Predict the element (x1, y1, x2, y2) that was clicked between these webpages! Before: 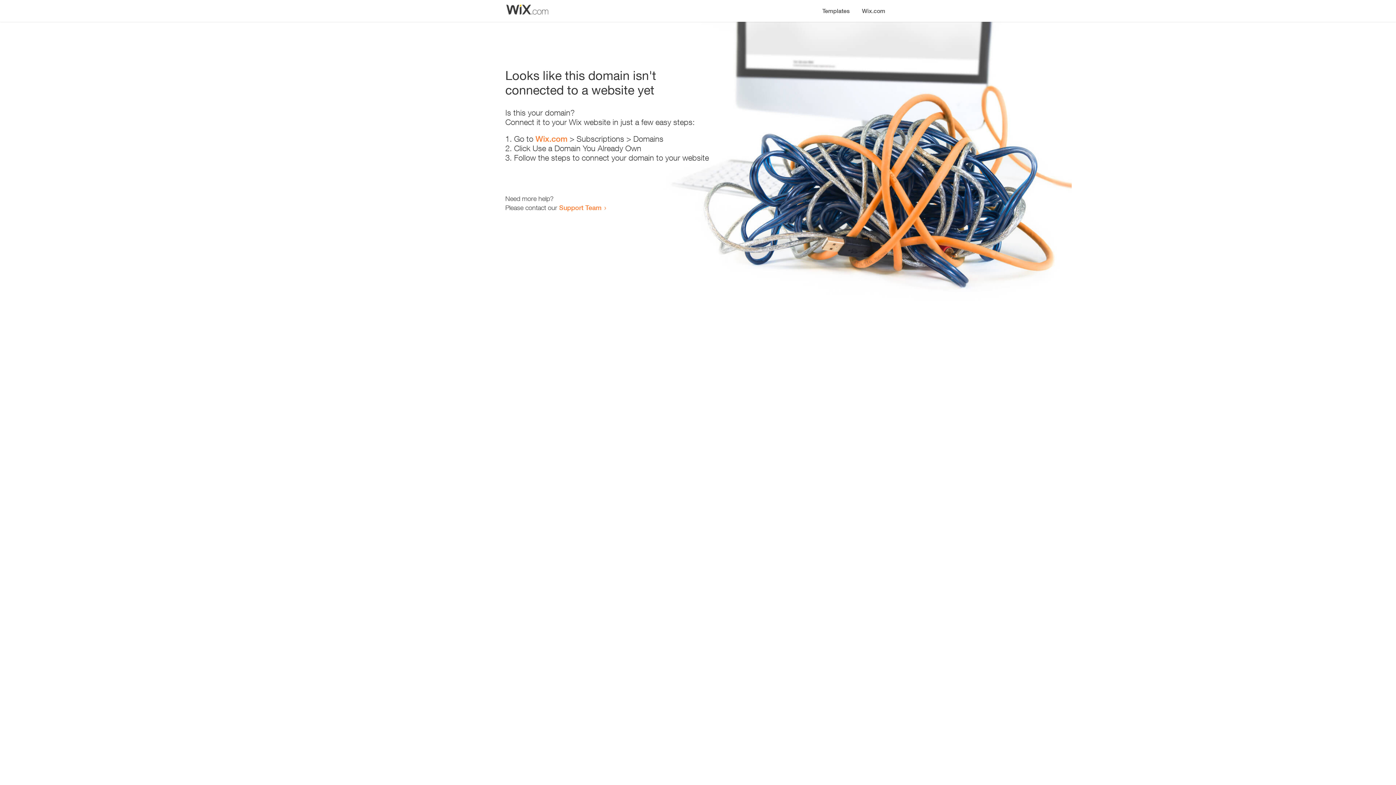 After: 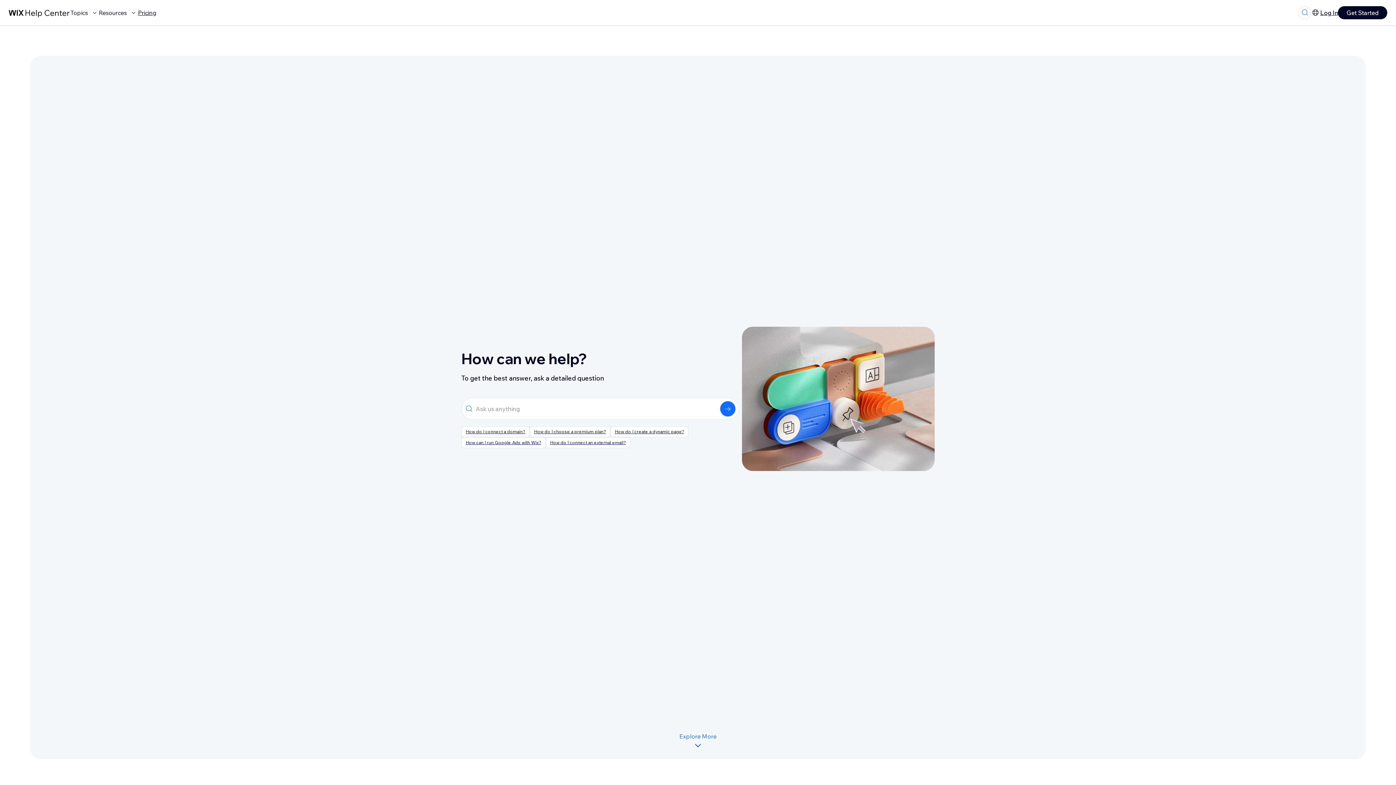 Action: label: Support Team bbox: (559, 203, 601, 211)